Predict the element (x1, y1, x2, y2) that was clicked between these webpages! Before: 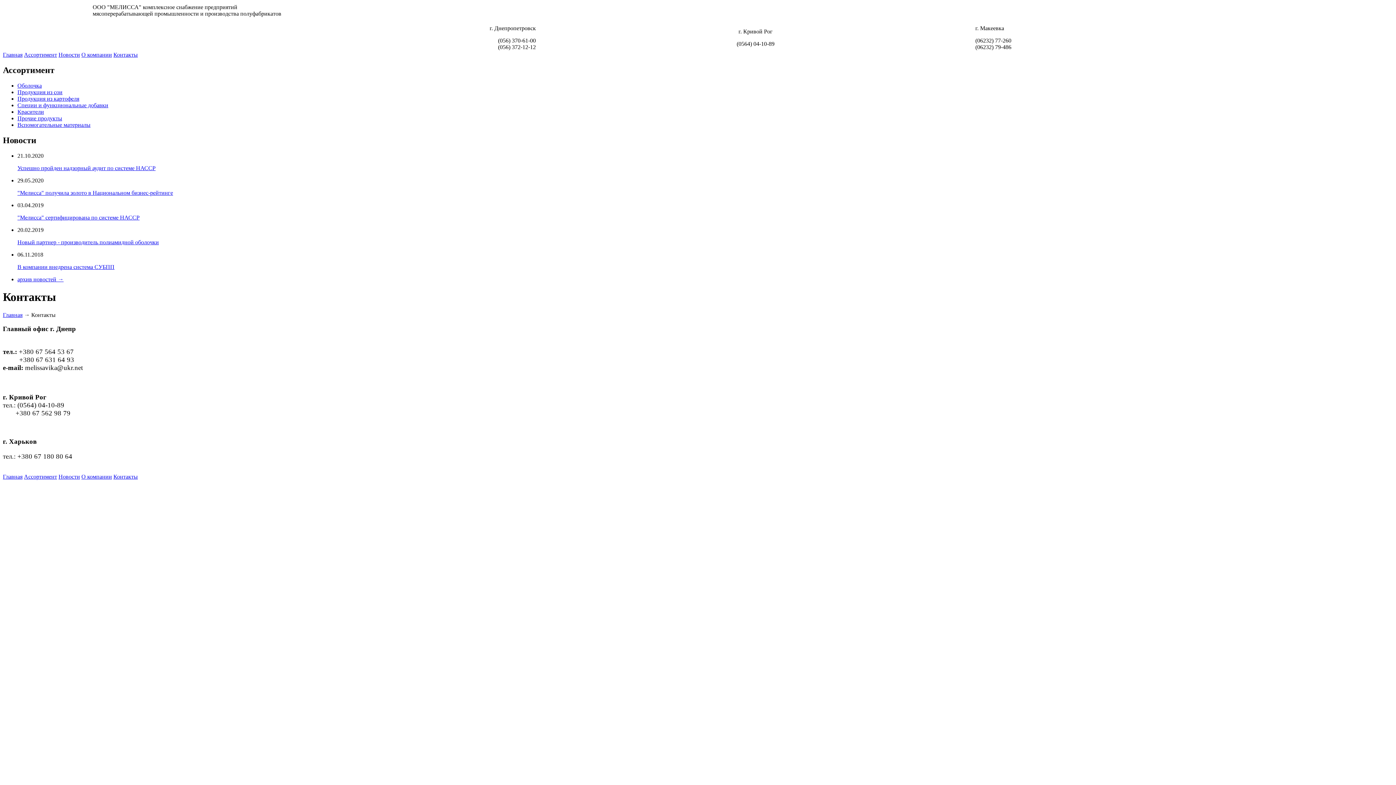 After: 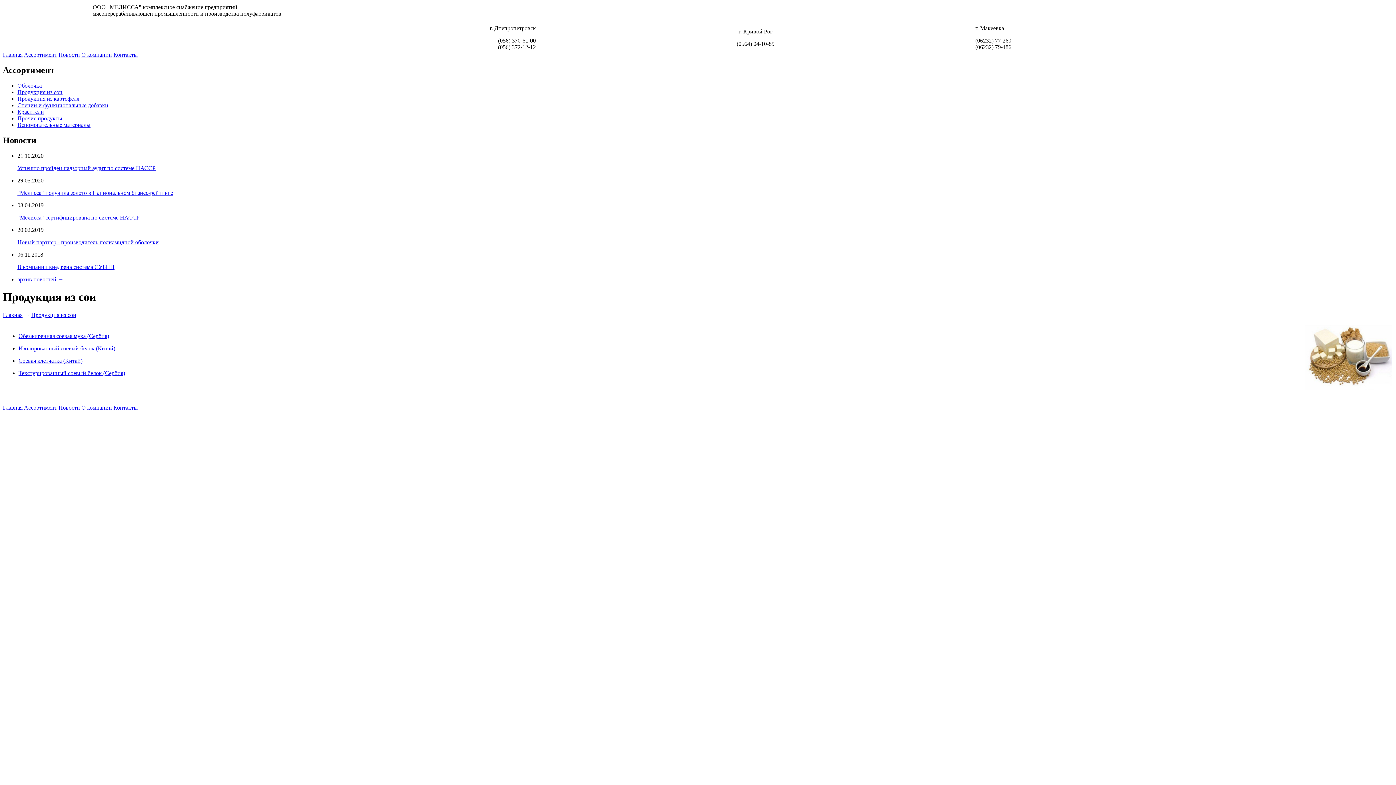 Action: label: Продукция из сои bbox: (17, 89, 62, 95)